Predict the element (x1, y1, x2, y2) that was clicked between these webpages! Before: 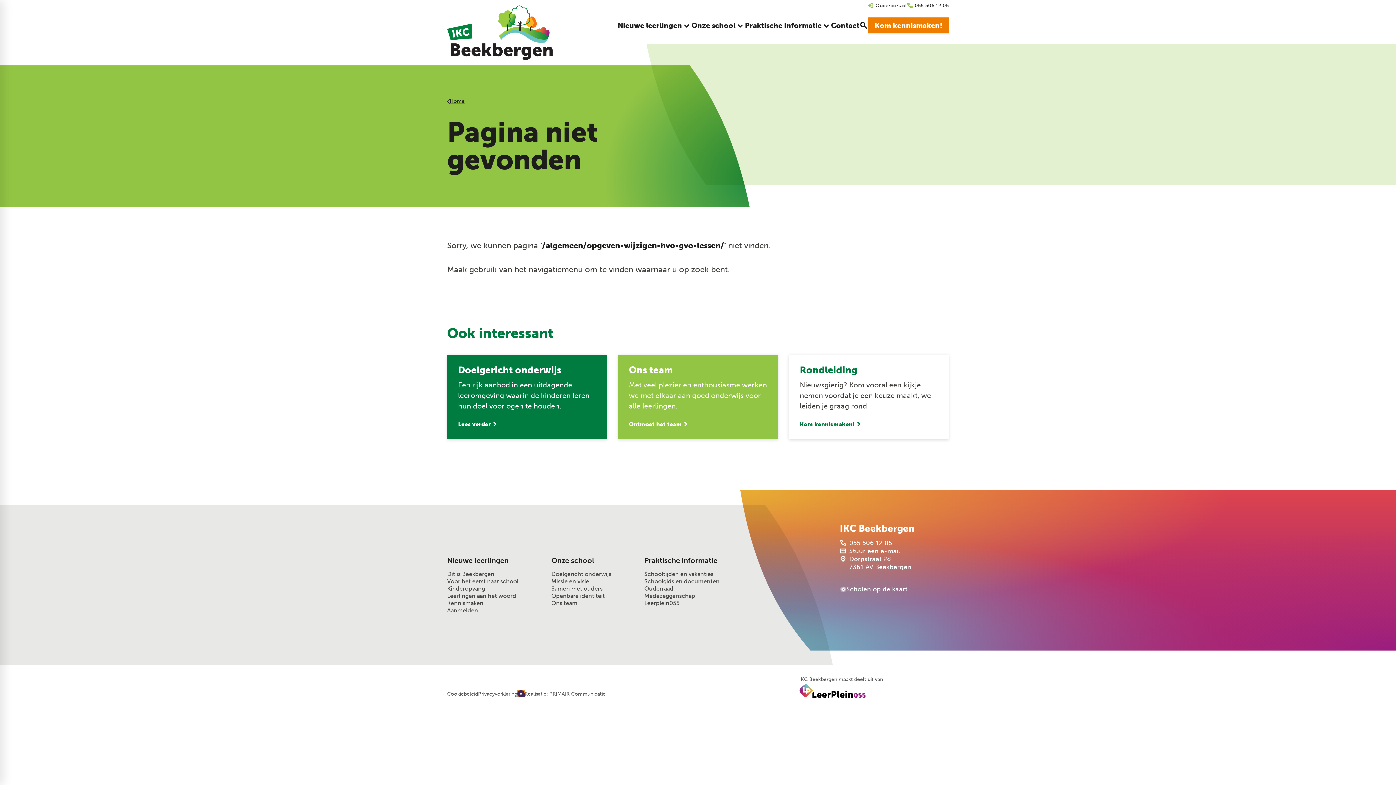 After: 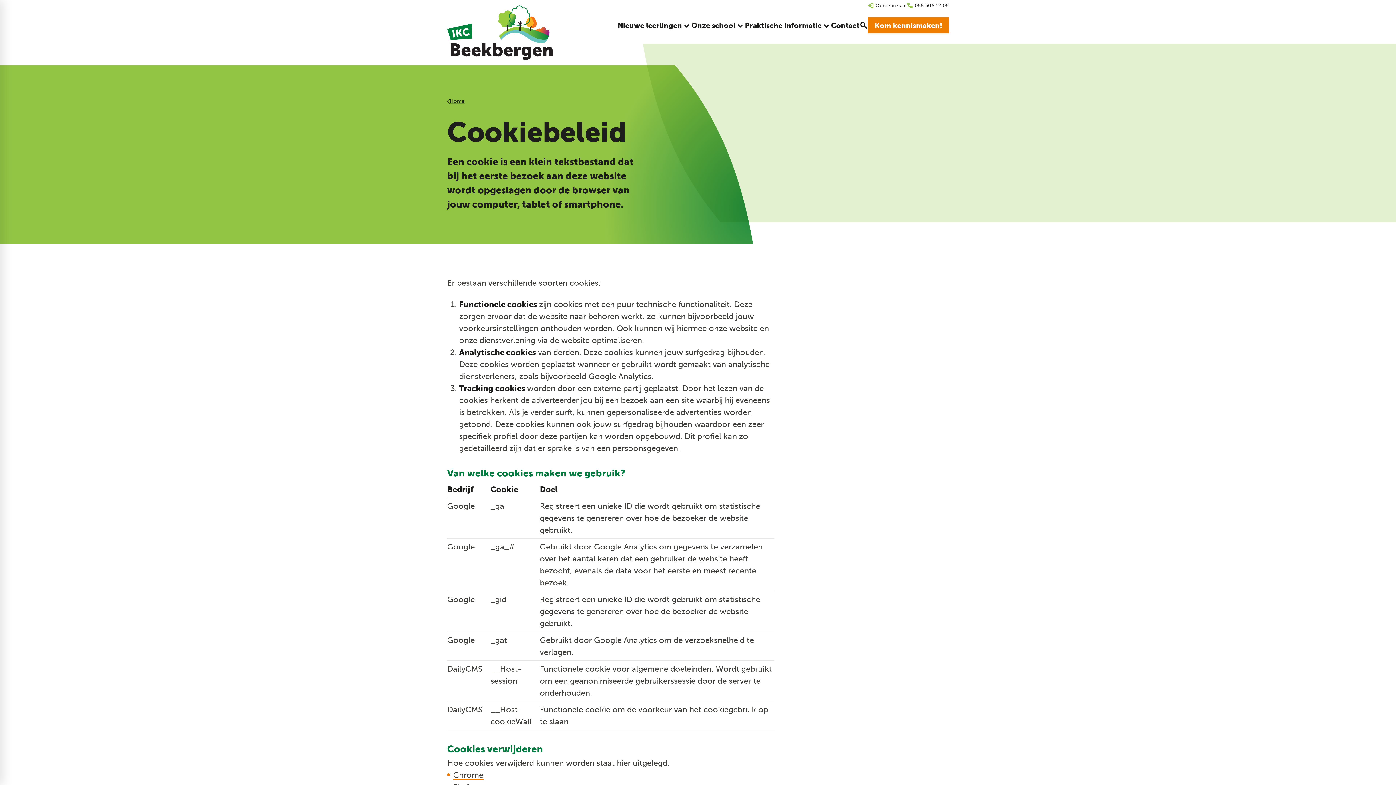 Action: label: Cookiebeleid bbox: (447, 691, 478, 697)